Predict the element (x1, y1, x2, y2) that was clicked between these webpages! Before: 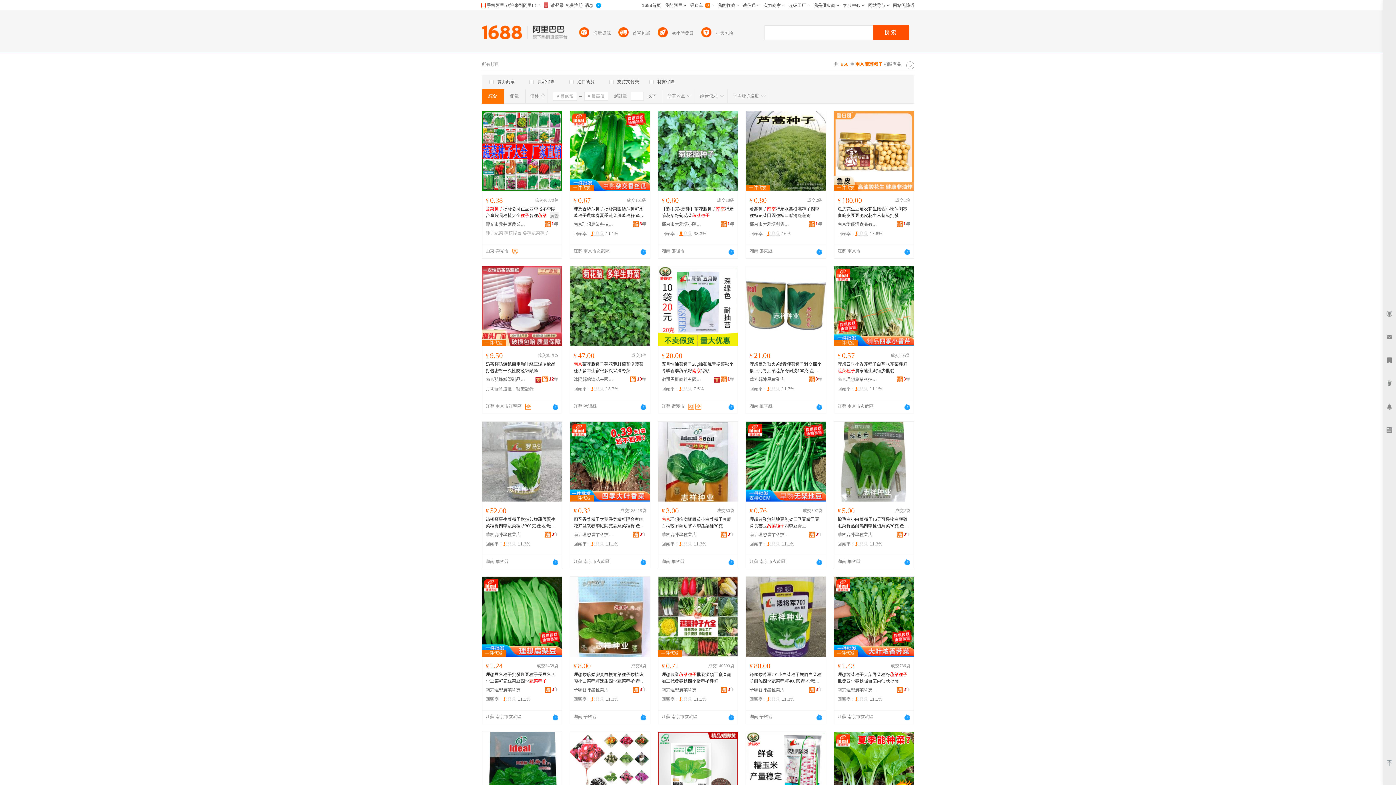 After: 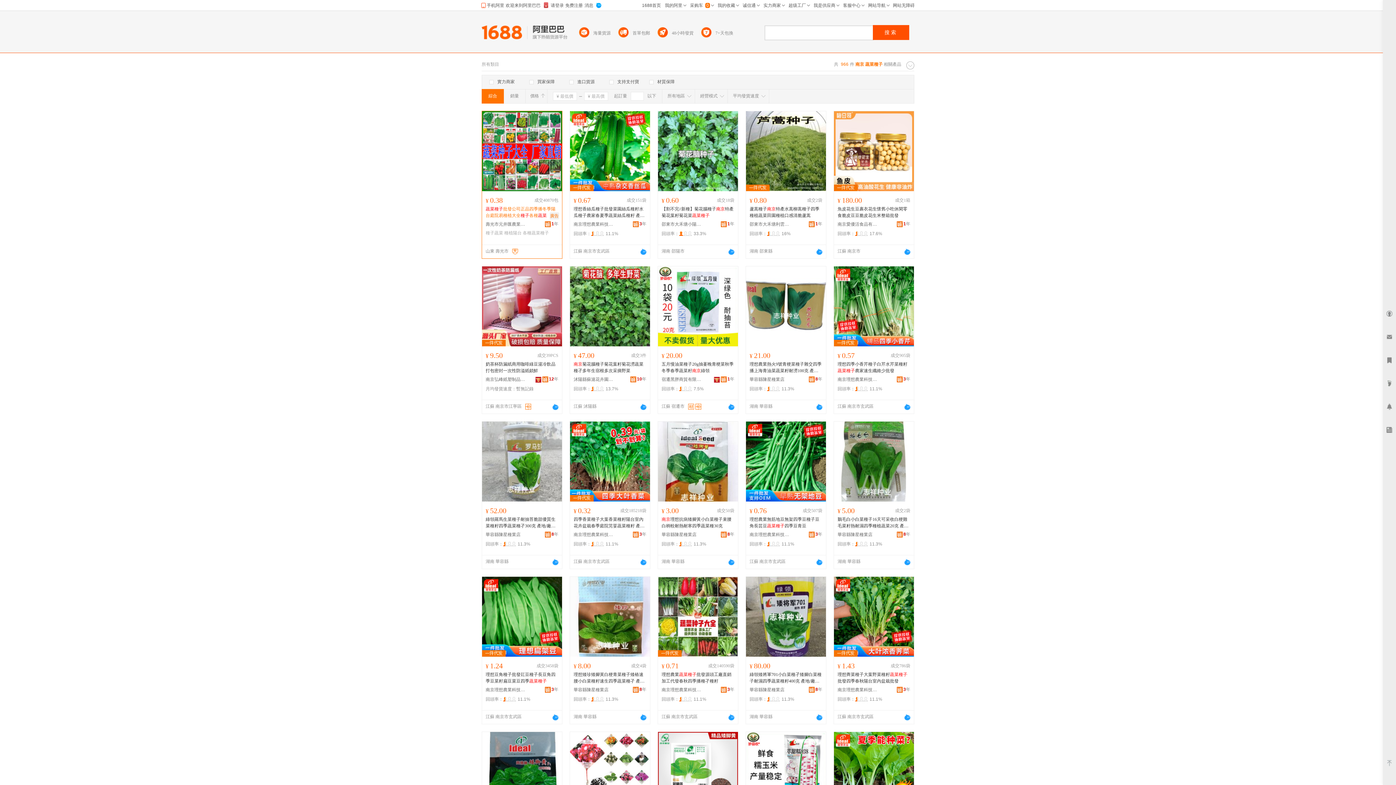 Action: bbox: (485, 205, 558, 218) label: 蔬菜種子批發公司正品四季播冬季陽台庭院易種植大全種子各種蔬菜